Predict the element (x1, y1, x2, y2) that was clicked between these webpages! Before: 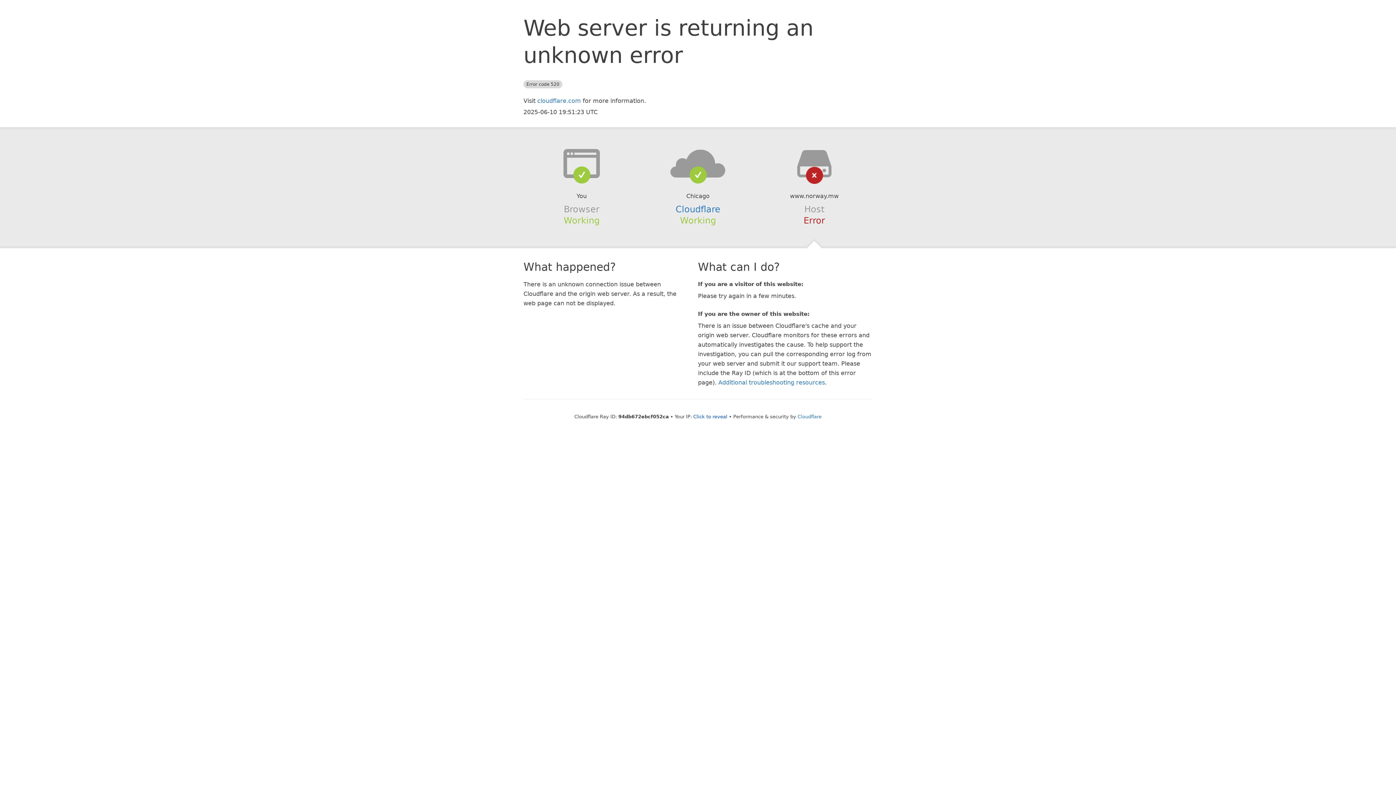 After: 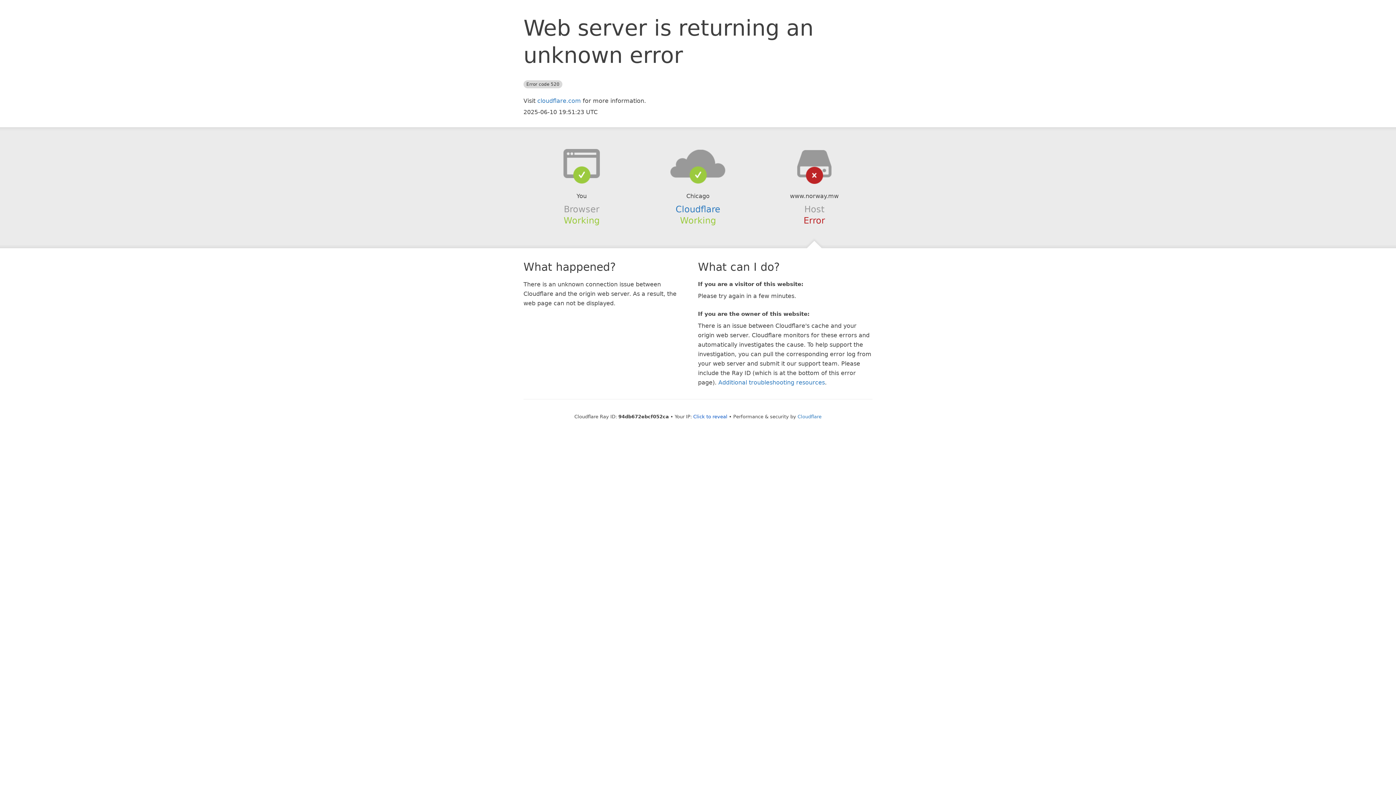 Action: bbox: (639, 148, 756, 178)